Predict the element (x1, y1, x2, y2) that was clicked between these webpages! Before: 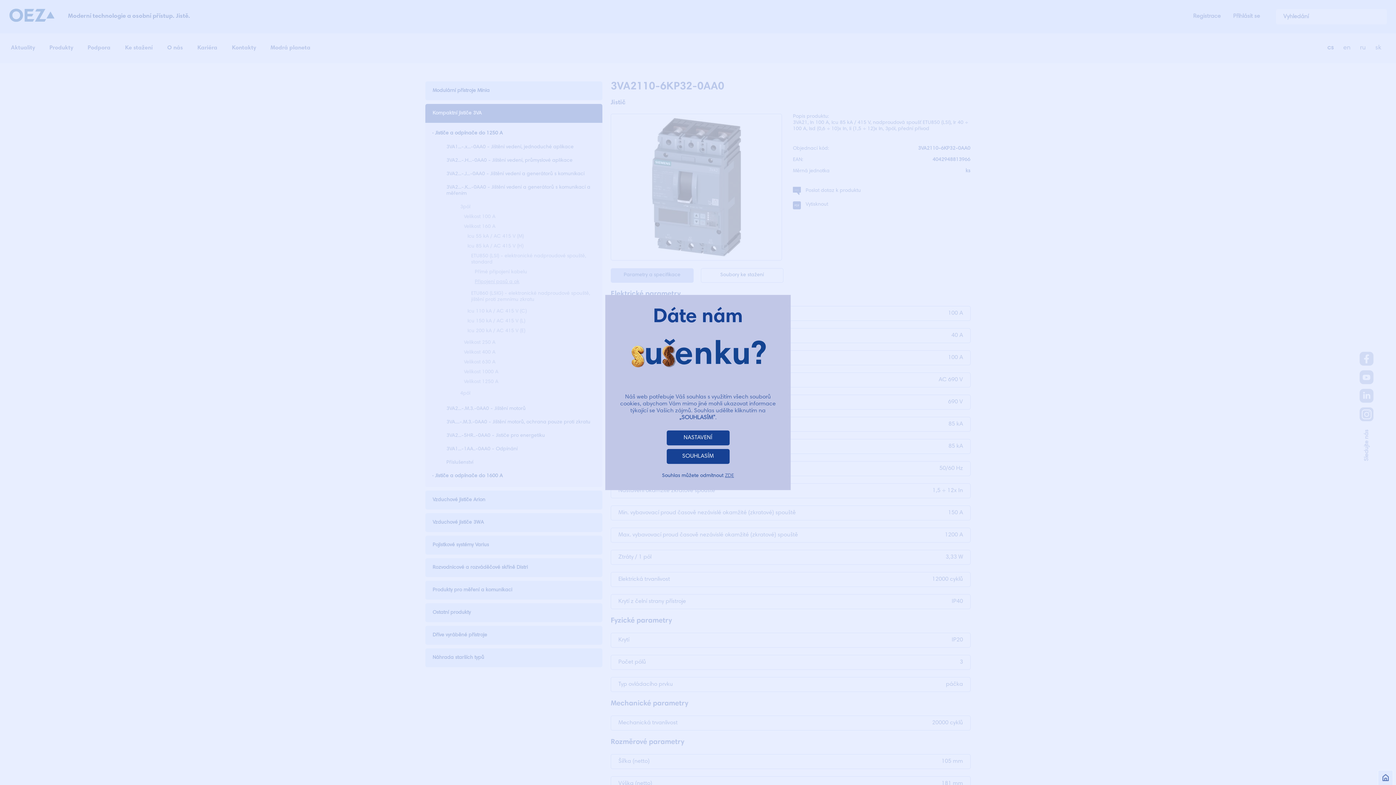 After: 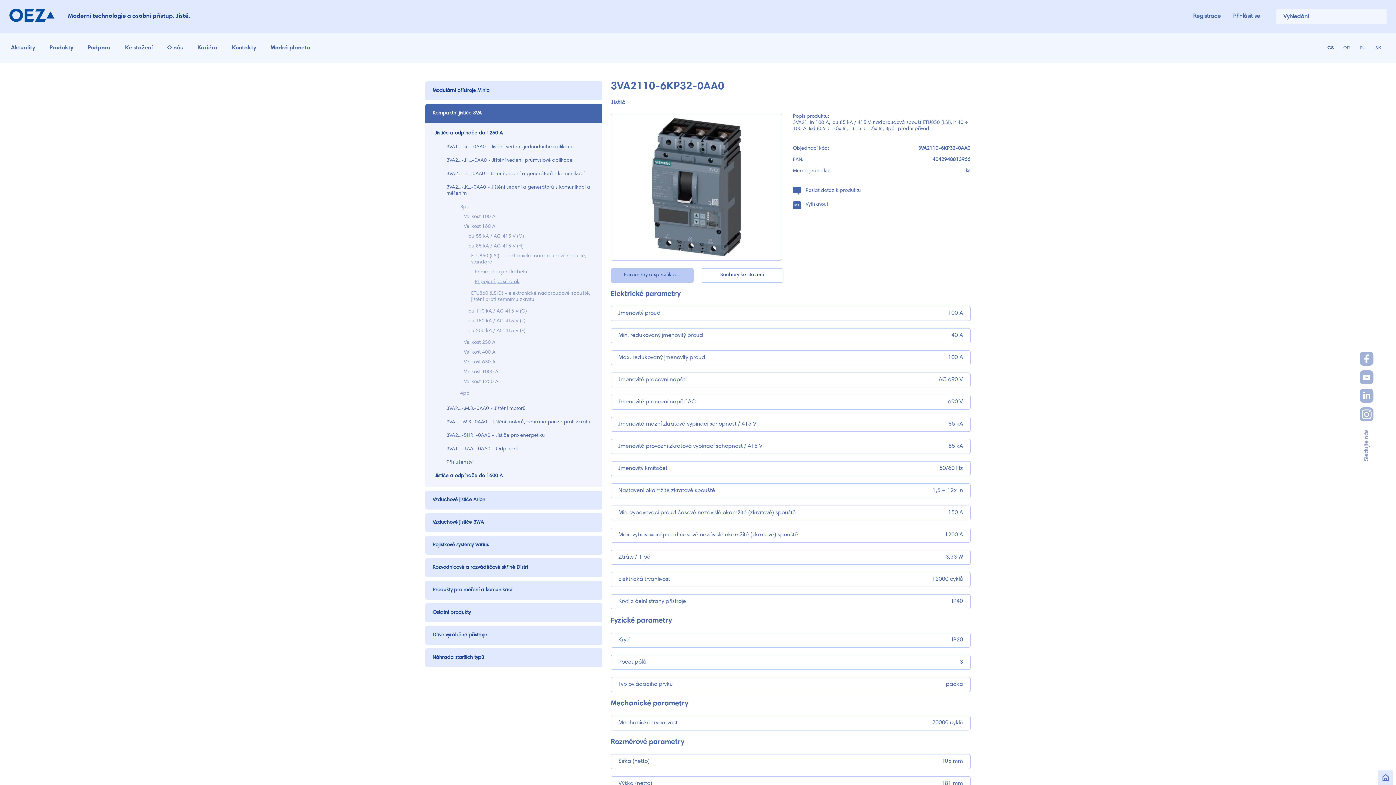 Action: label: ZDE bbox: (725, 473, 734, 478)